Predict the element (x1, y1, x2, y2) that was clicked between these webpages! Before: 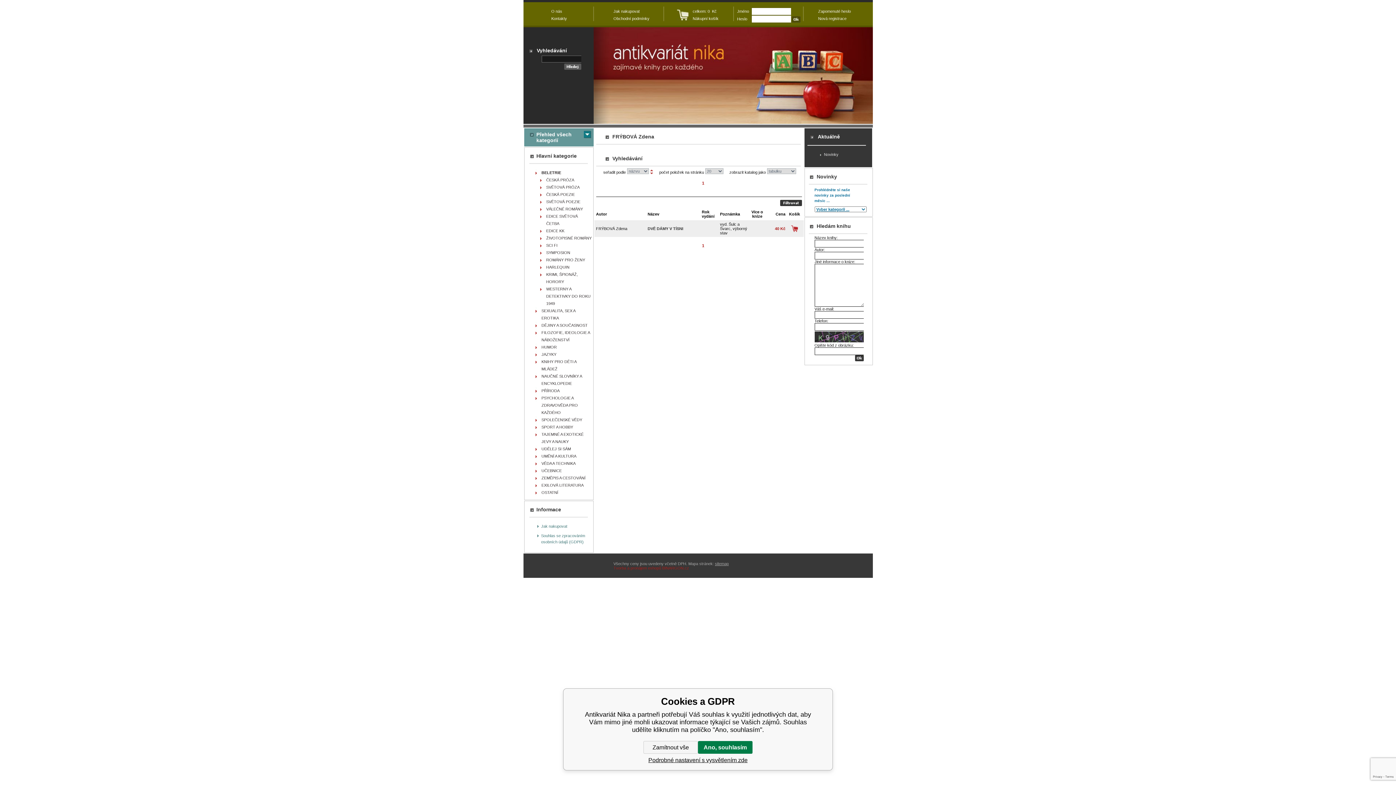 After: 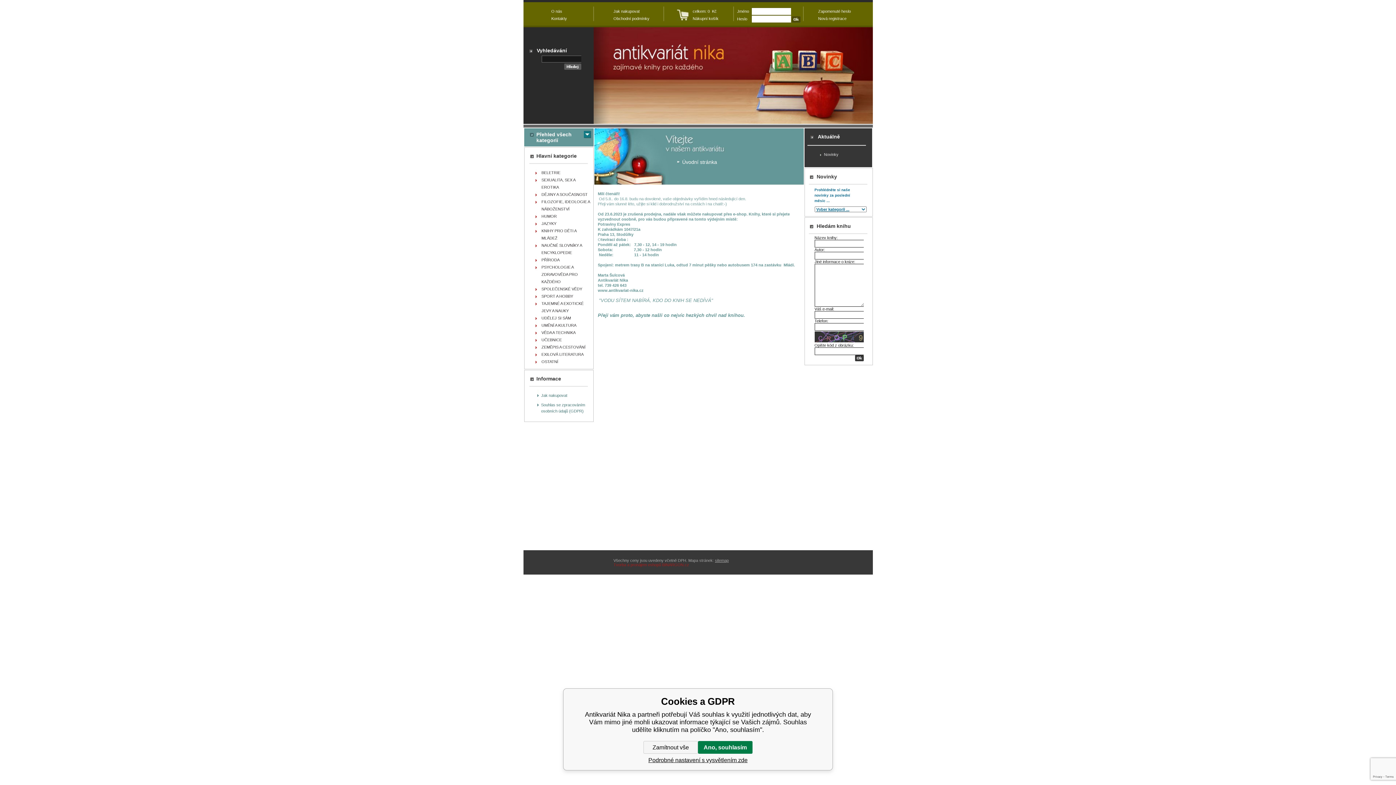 Action: bbox: (780, 200, 802, 206) label: Odeslat